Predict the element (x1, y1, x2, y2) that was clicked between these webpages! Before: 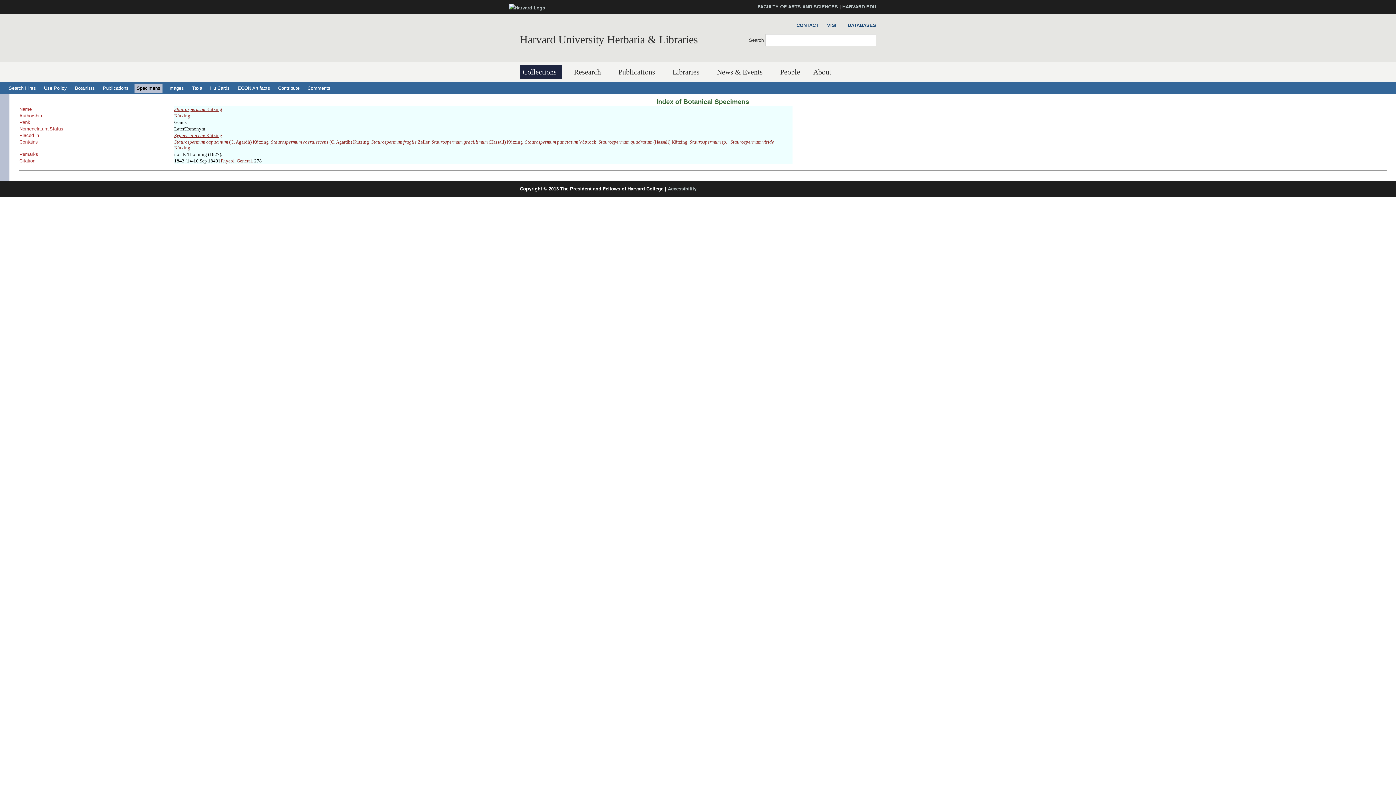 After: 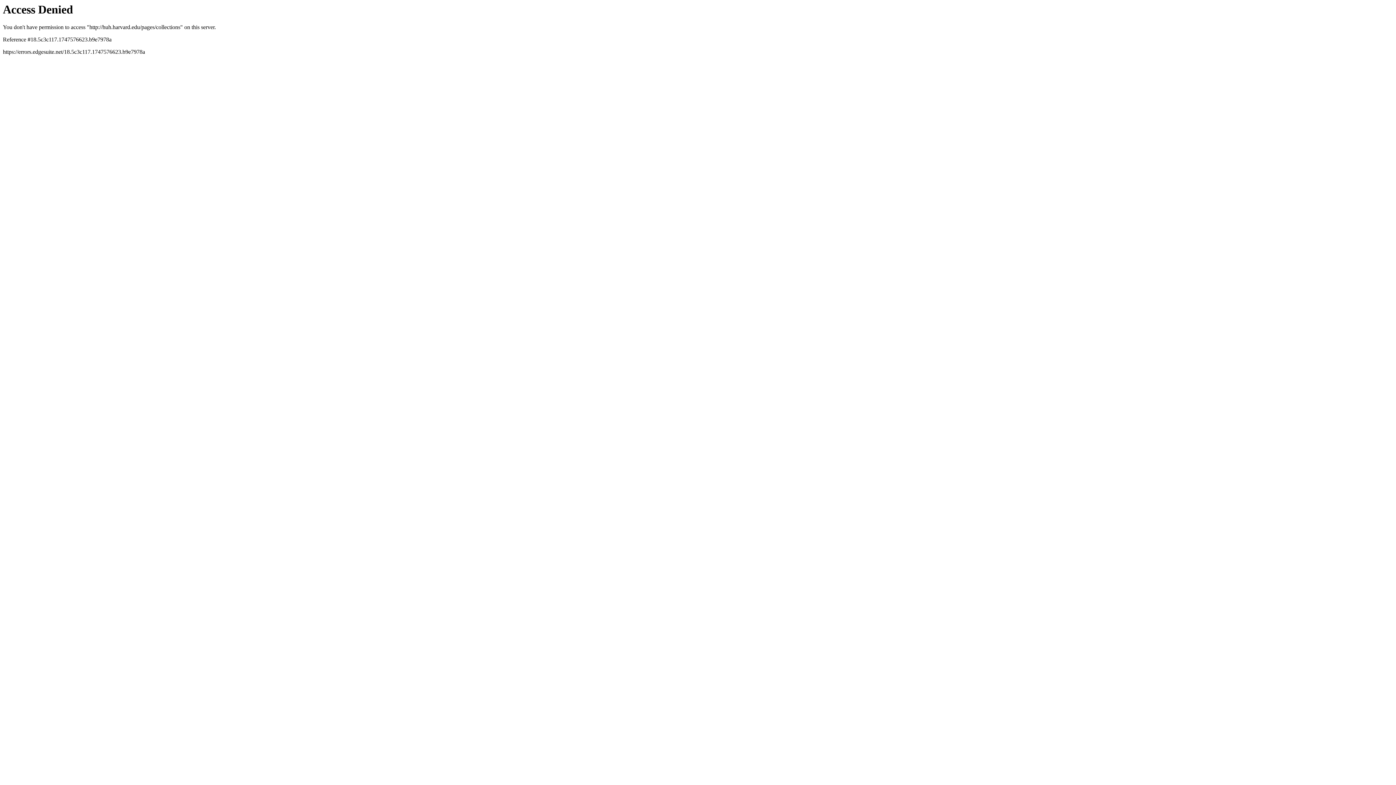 Action: label: Collections bbox: (520, 65, 562, 79)